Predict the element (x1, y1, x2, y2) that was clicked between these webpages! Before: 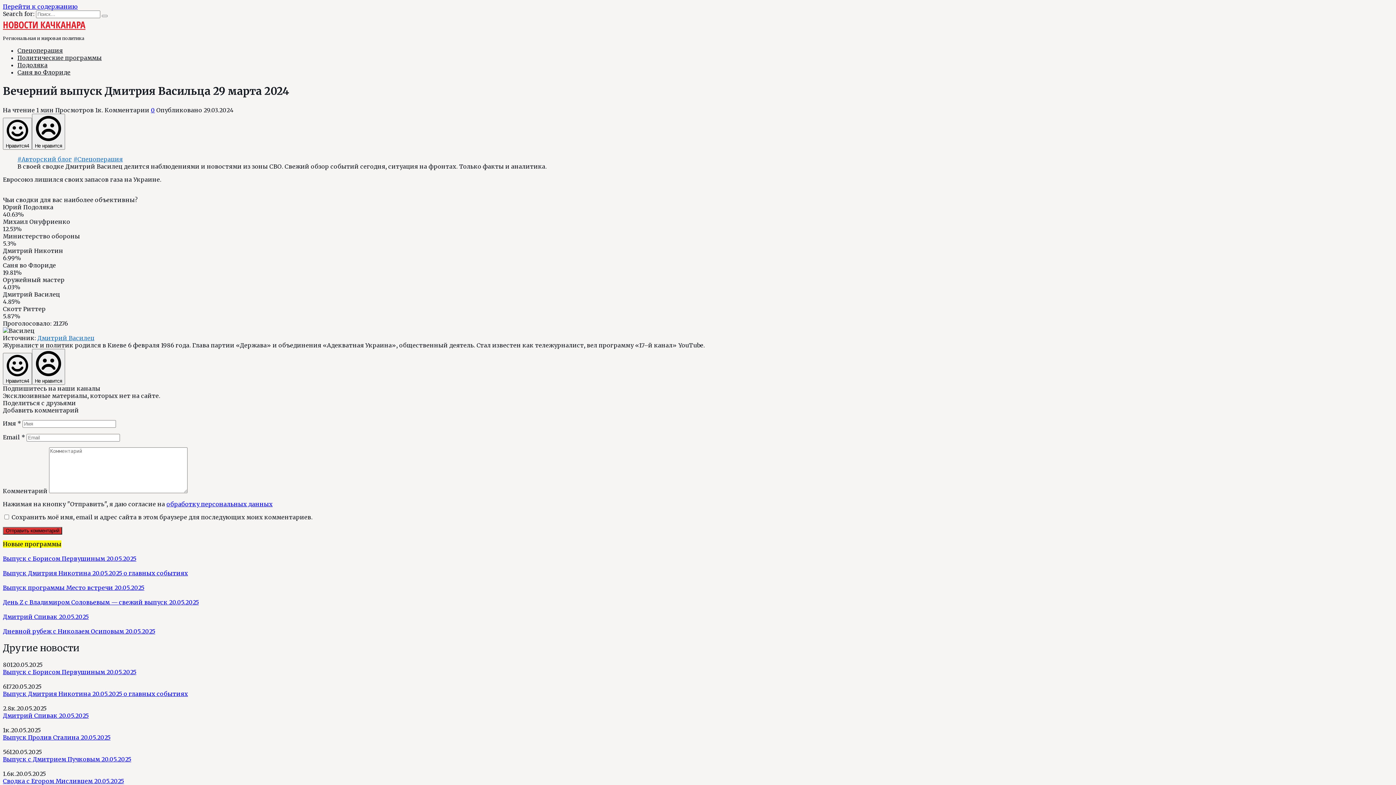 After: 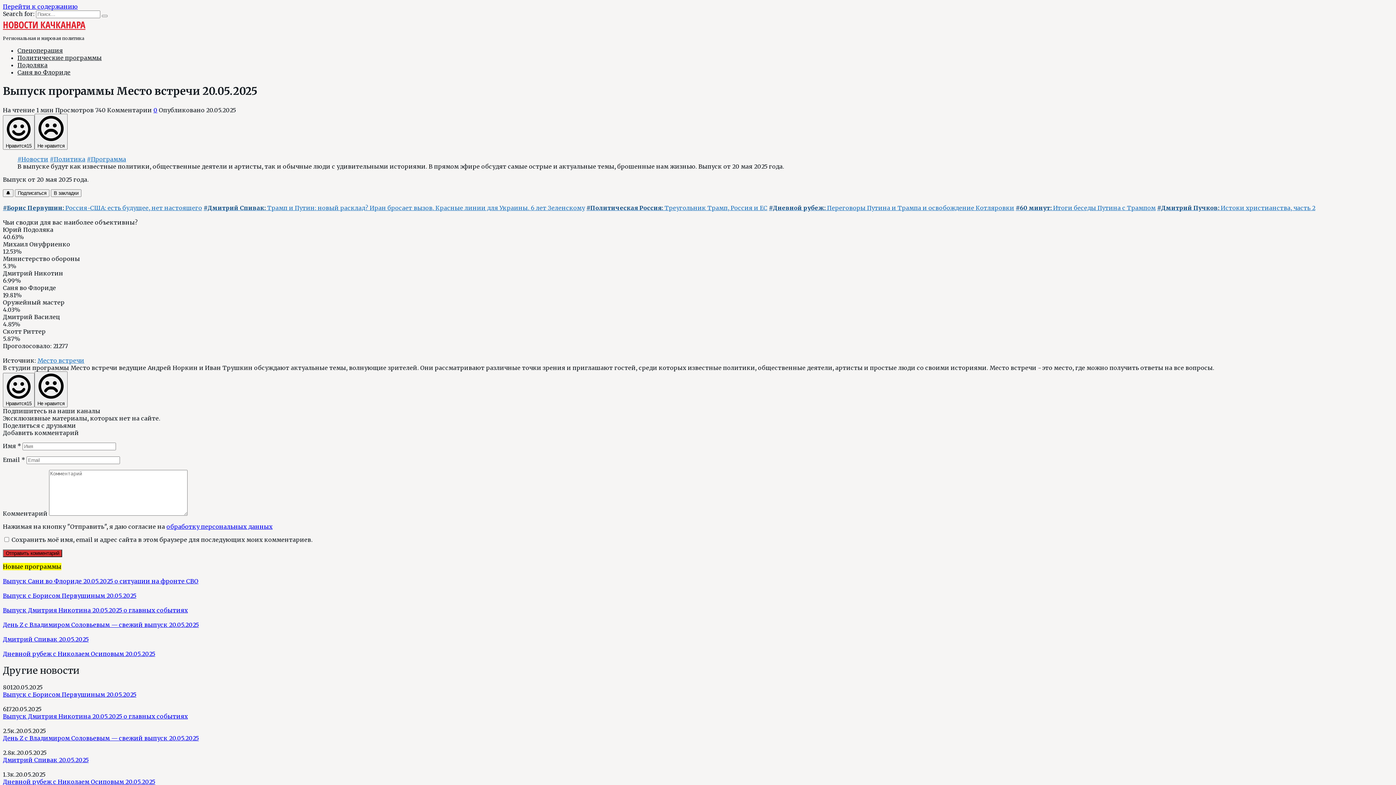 Action: label: Выпуск программы Место встречи 20.05.2025 bbox: (2, 584, 144, 591)